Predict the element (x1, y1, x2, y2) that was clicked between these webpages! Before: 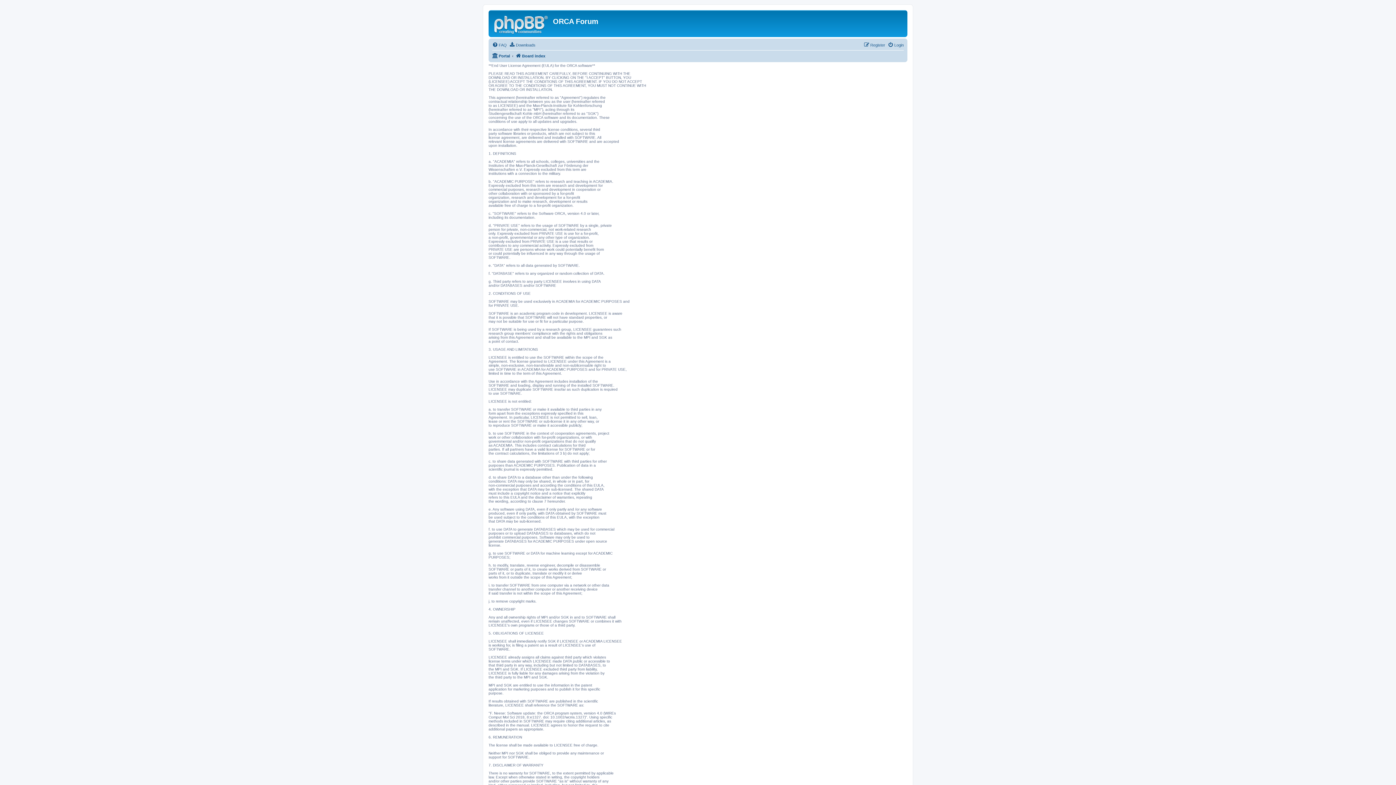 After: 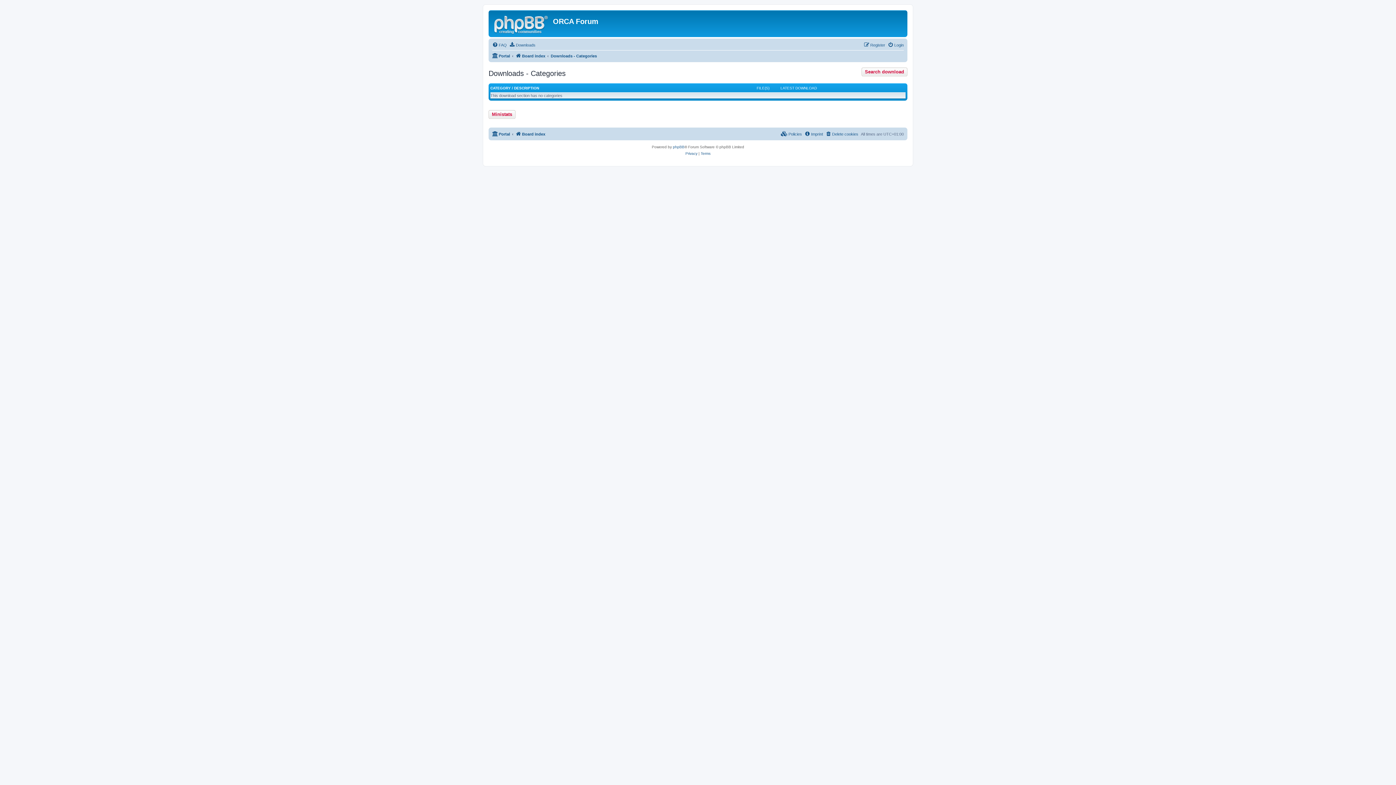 Action: label: Downloads bbox: (509, 40, 535, 49)